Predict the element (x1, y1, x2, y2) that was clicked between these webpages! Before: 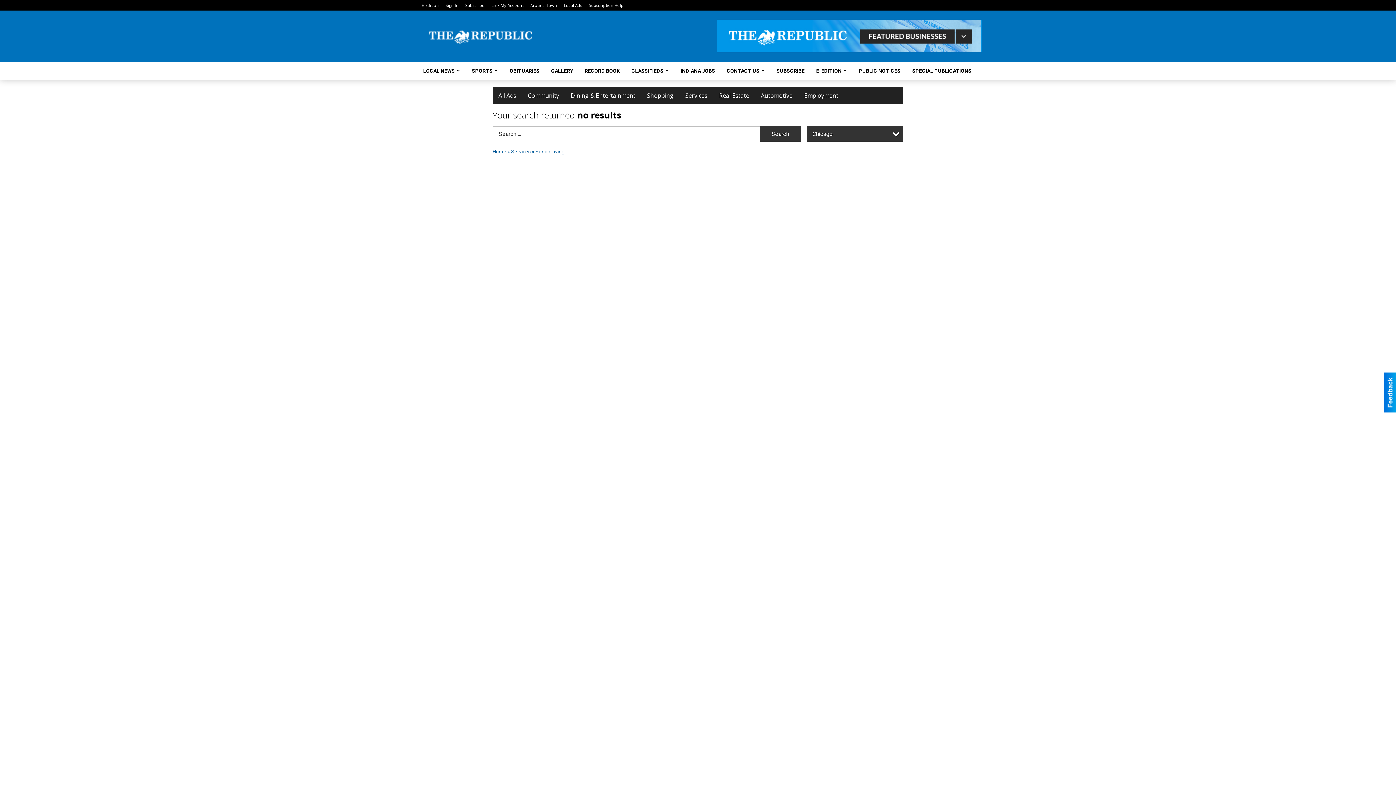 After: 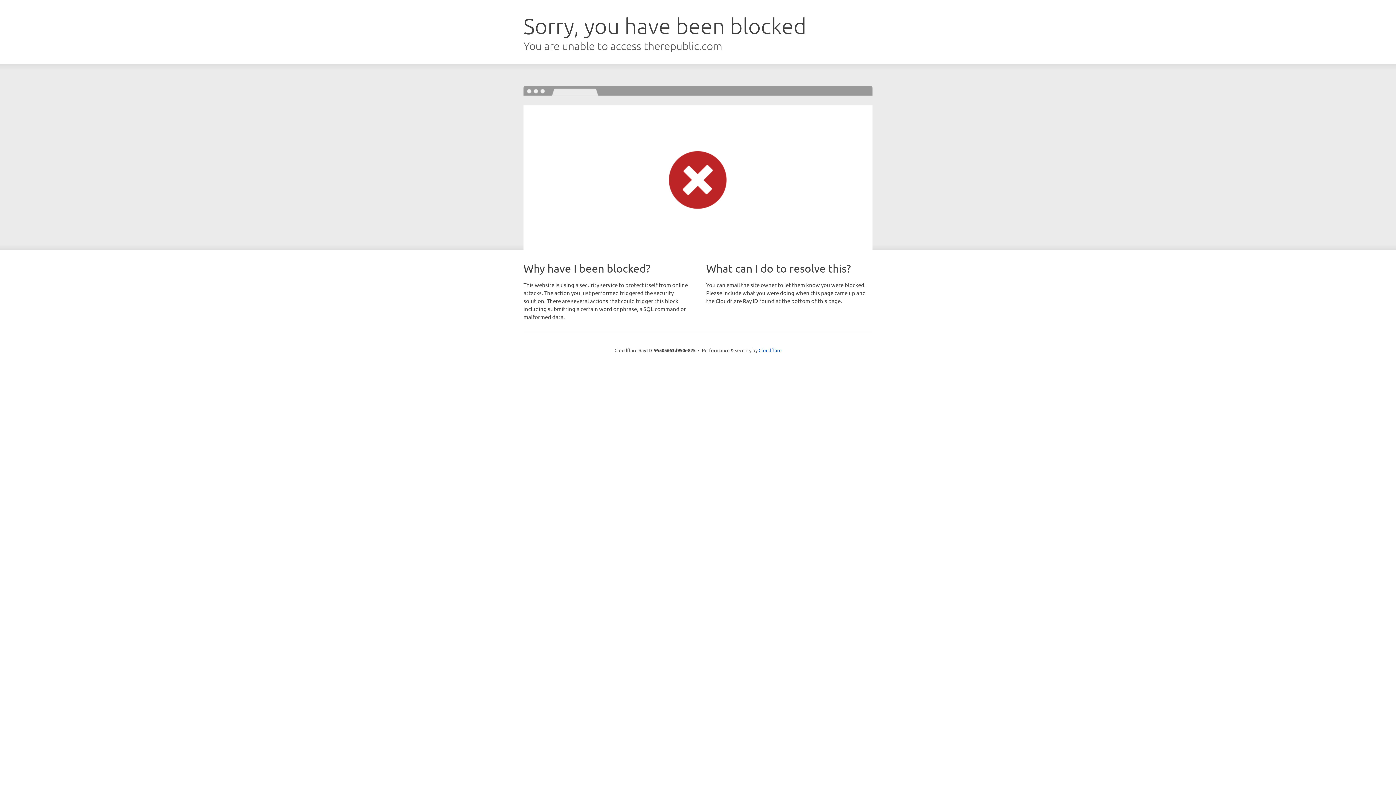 Action: label: Around Town bbox: (530, 2, 557, 8)